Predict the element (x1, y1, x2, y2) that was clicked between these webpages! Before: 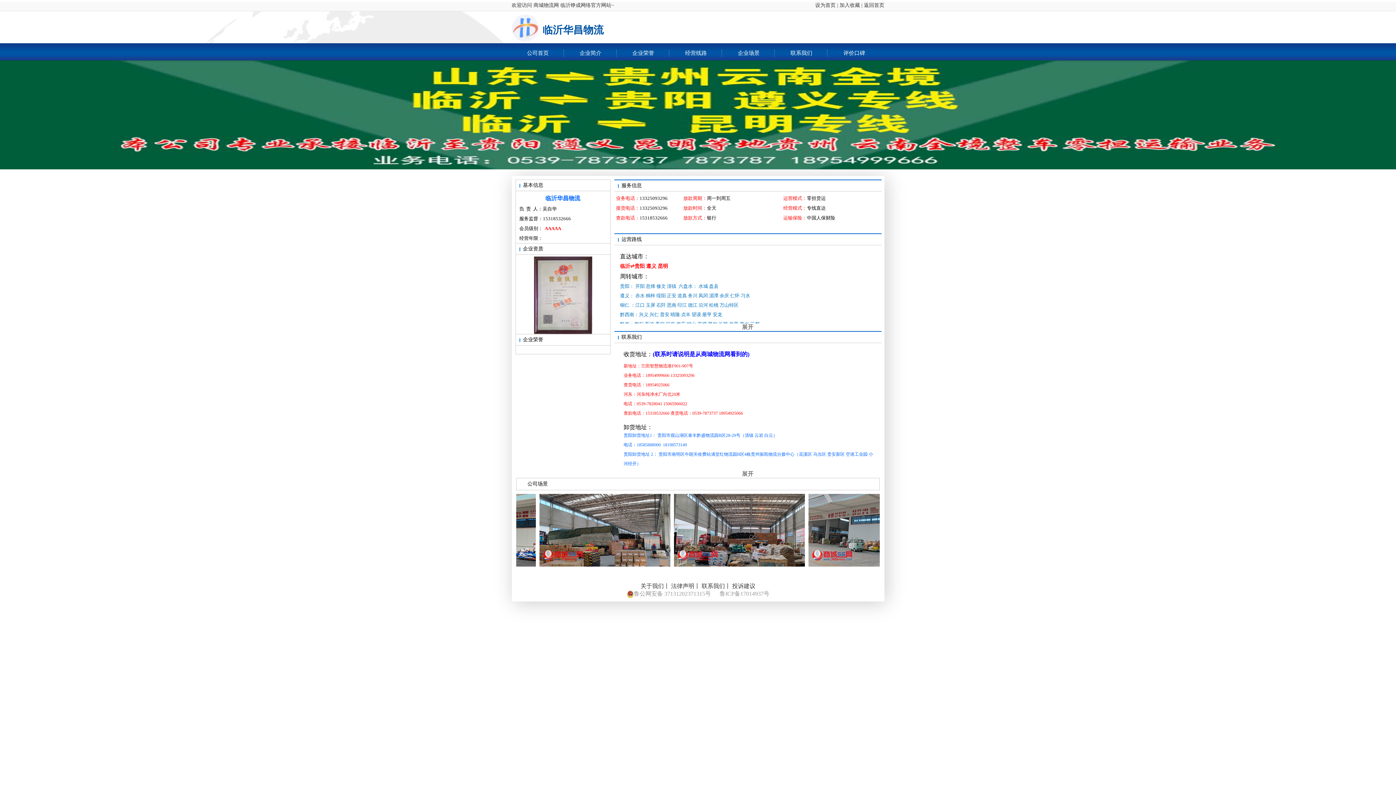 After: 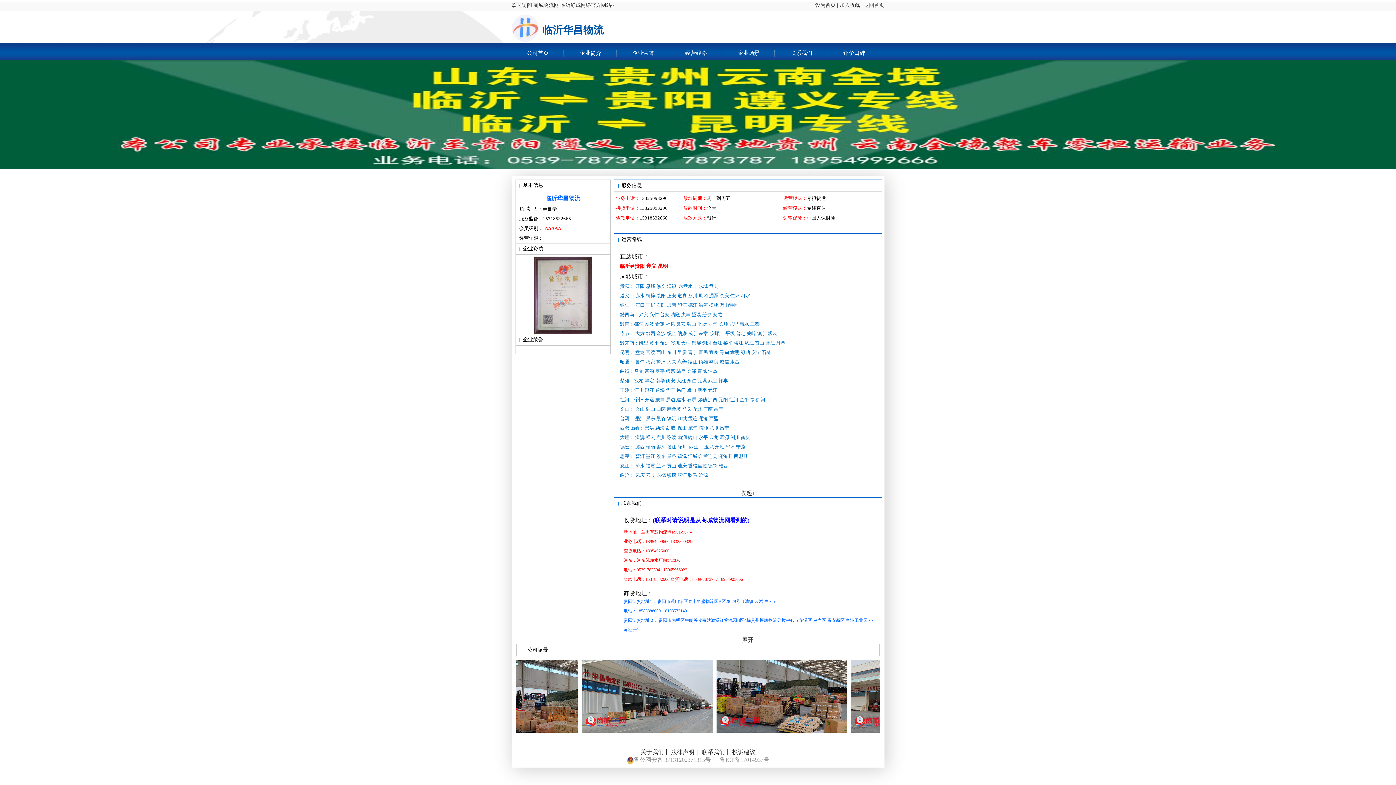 Action: label: 展开 bbox: (614, 323, 881, 331)